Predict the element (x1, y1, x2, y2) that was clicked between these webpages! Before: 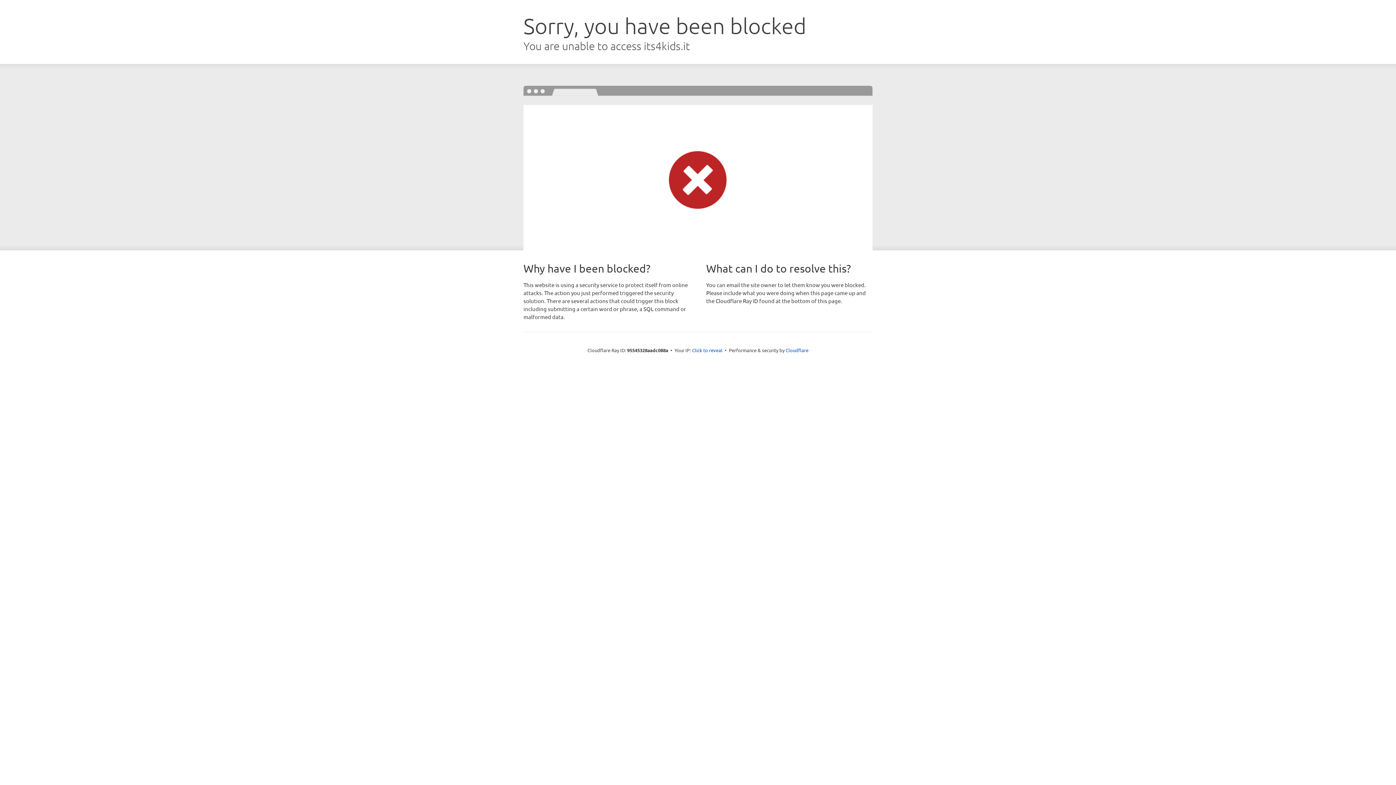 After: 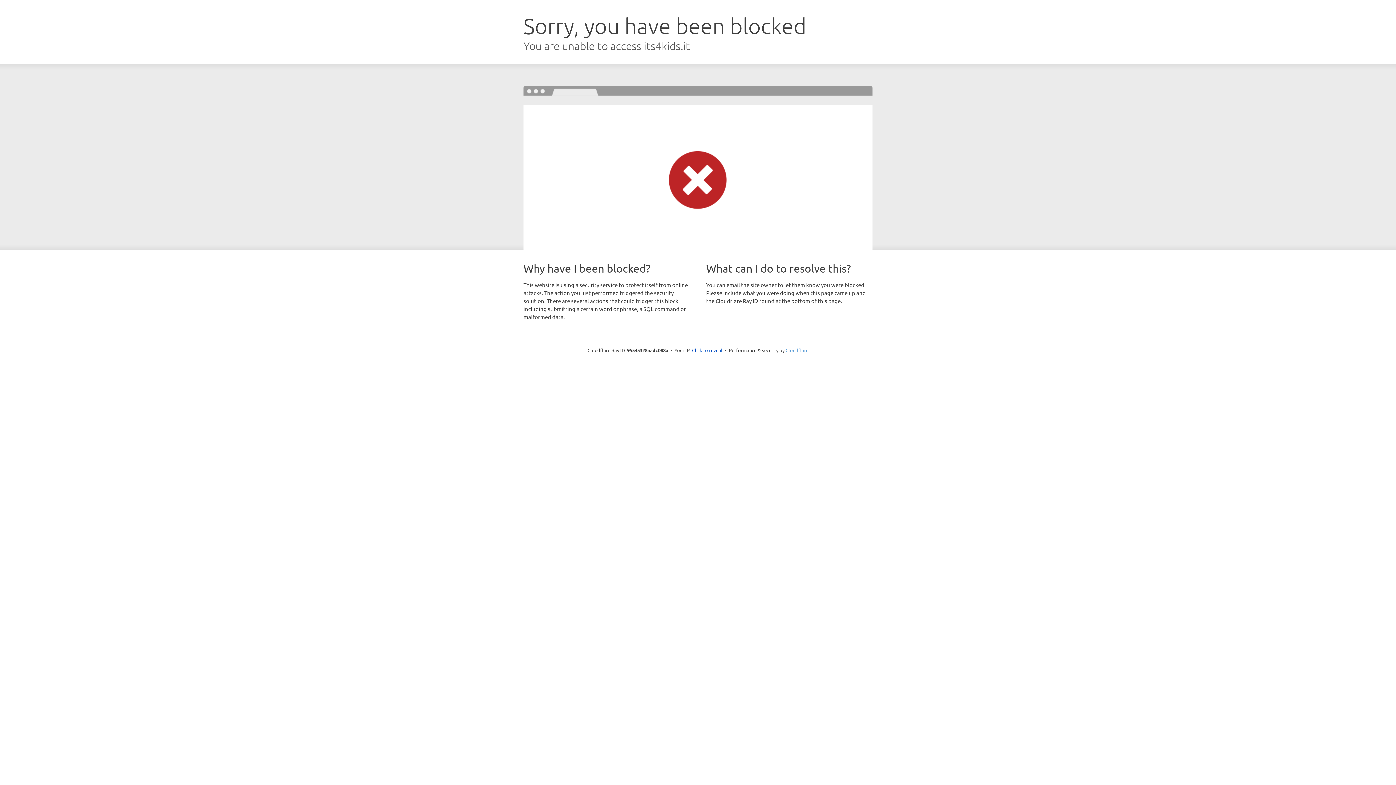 Action: label: Cloudflare bbox: (785, 347, 808, 353)